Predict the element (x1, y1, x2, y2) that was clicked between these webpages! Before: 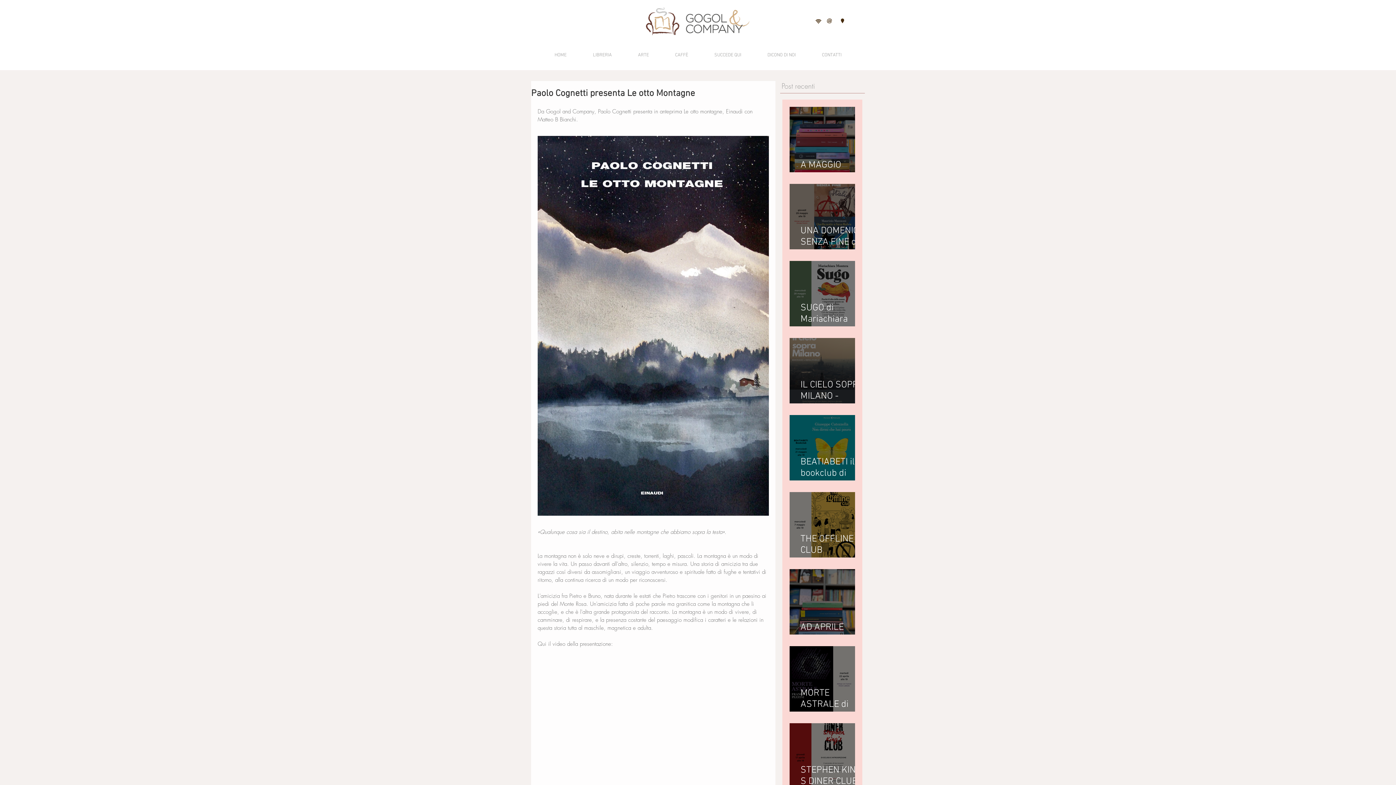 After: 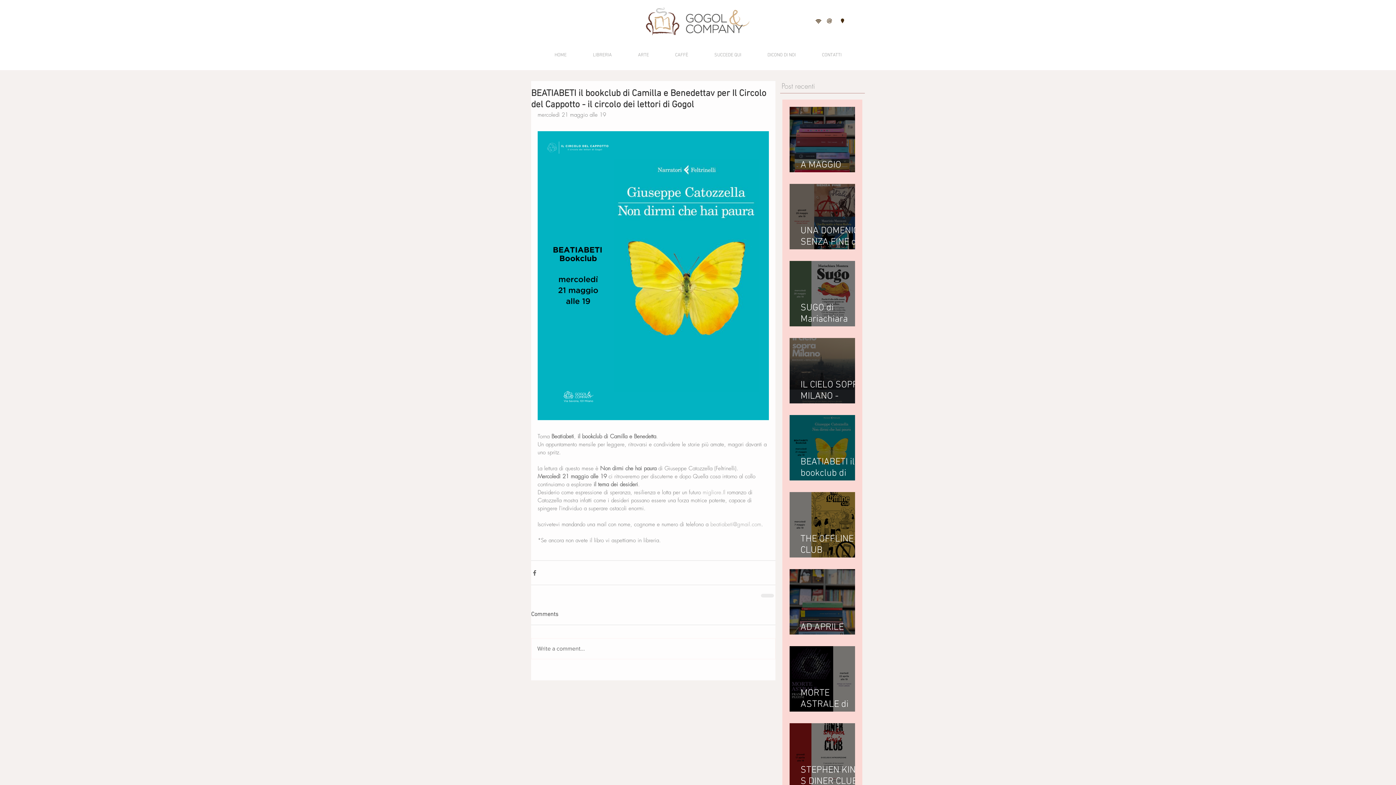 Action: bbox: (800, 450, 866, 490) label: BEATIABETI il bookclub di Camilla e Benedettav per Il Circolo del Cappotto - il circolo dei lettori di Gogol